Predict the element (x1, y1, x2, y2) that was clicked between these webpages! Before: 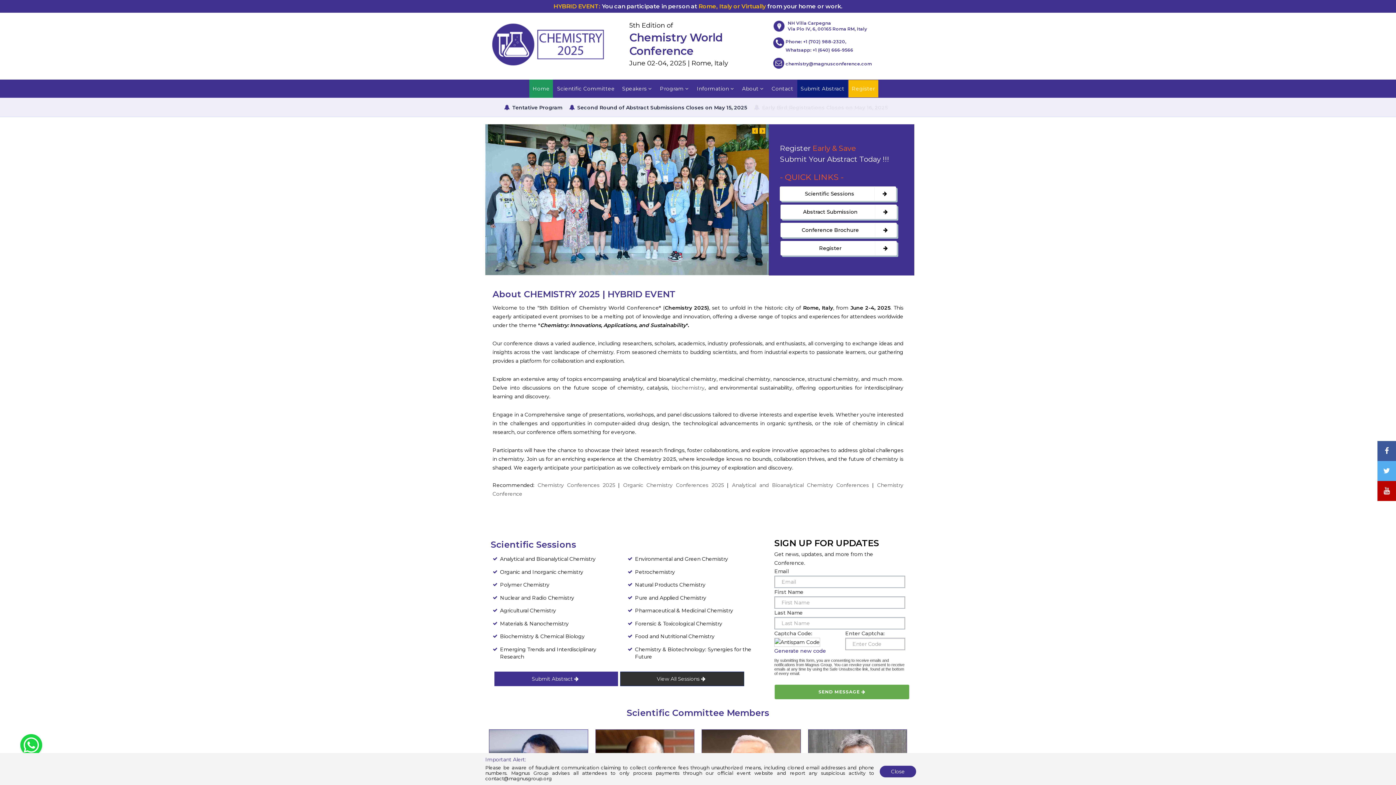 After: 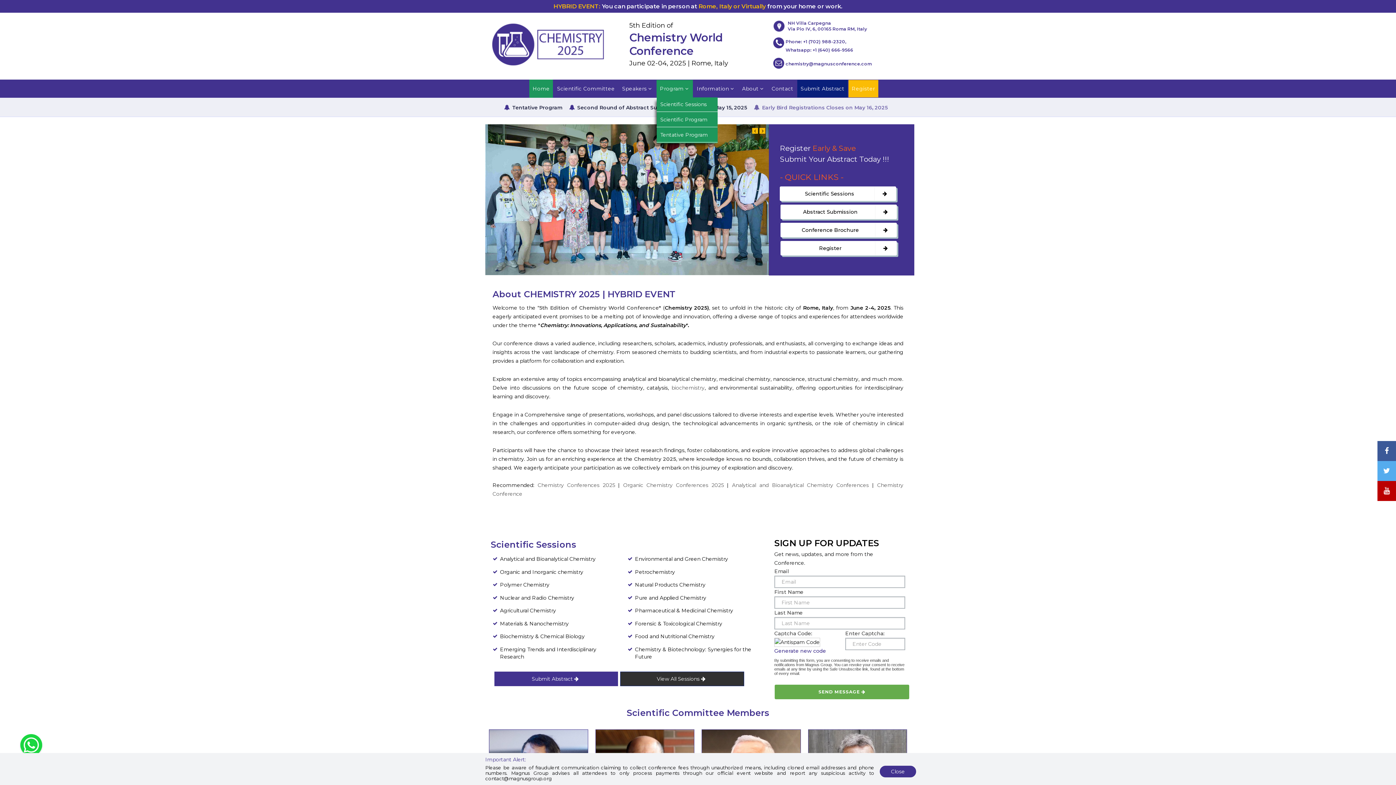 Action: bbox: (656, 80, 693, 97) label: Program